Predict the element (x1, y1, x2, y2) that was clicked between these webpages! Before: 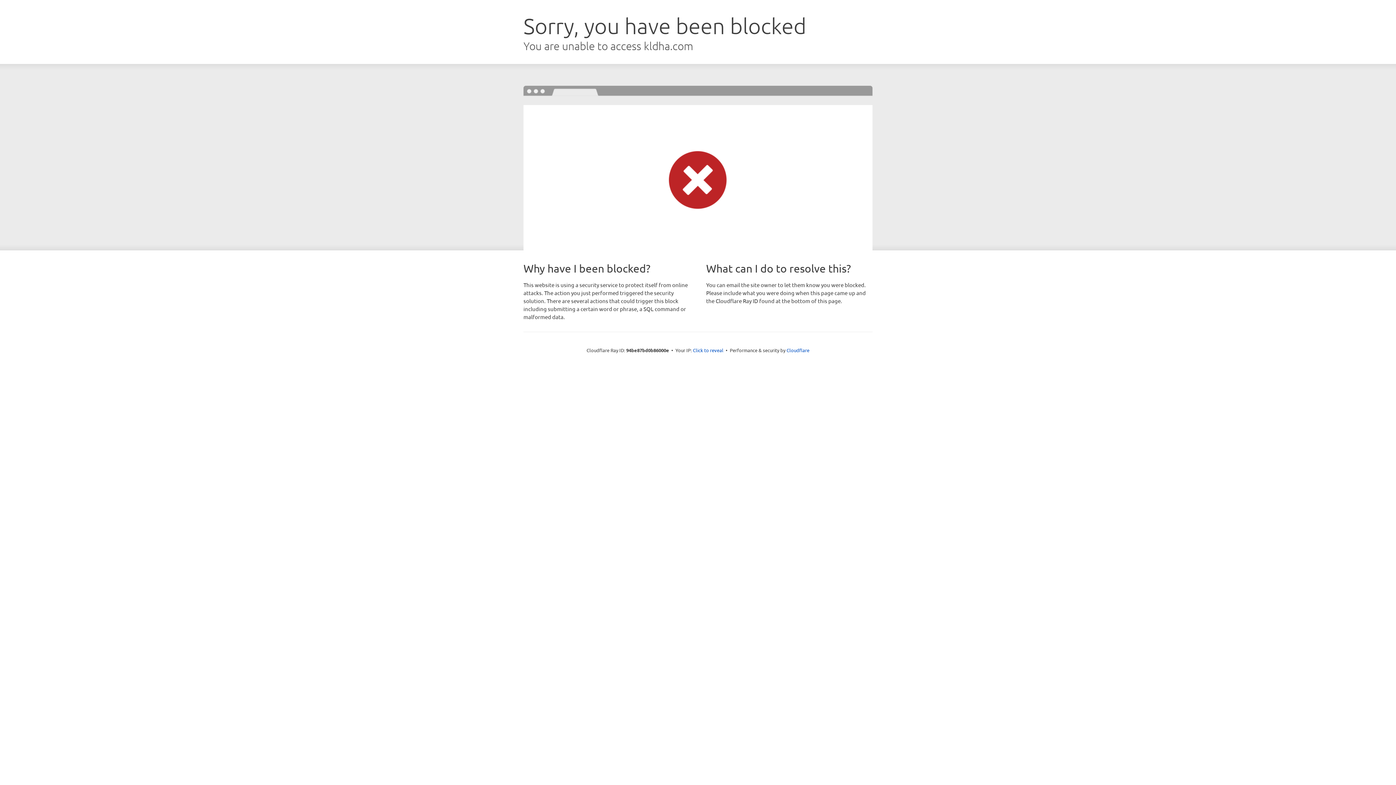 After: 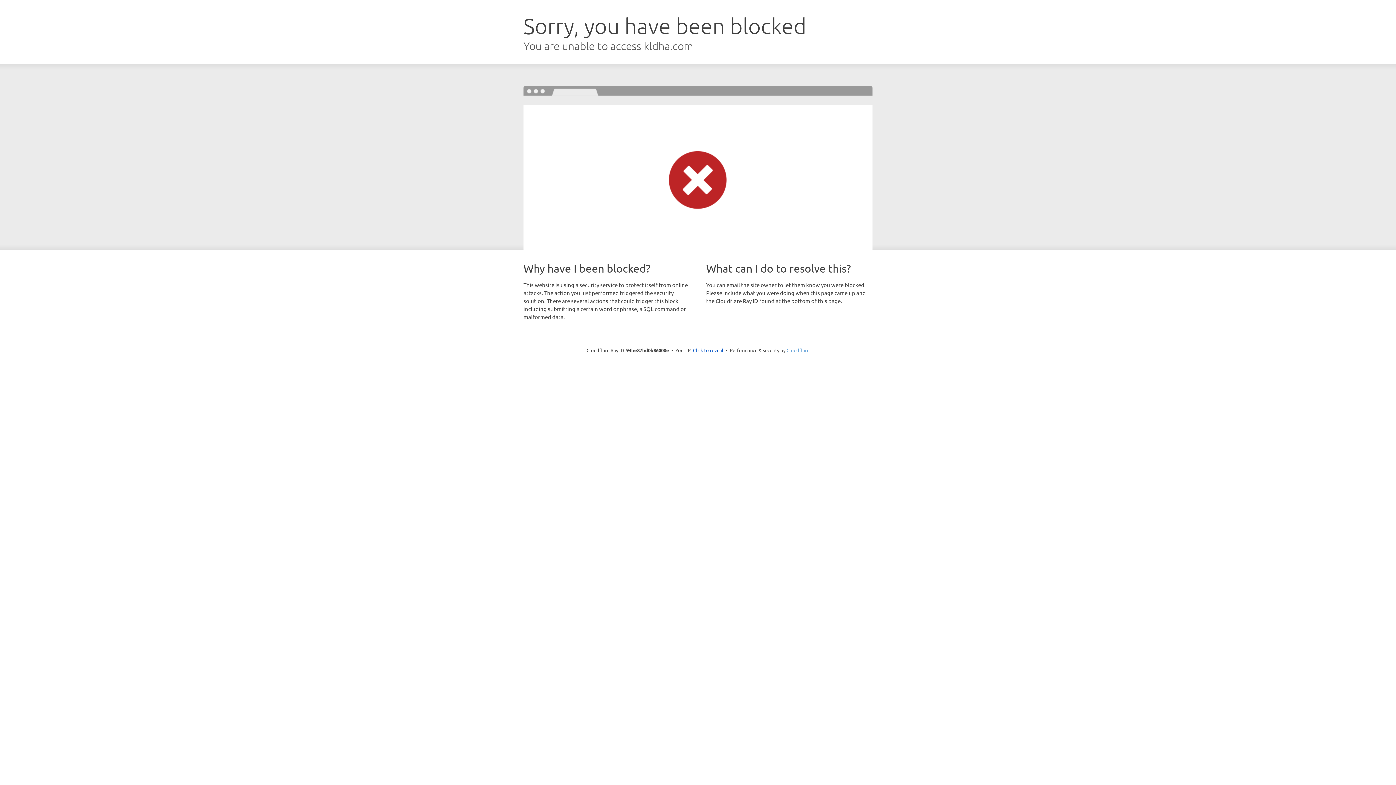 Action: label: Cloudflare bbox: (786, 347, 809, 353)